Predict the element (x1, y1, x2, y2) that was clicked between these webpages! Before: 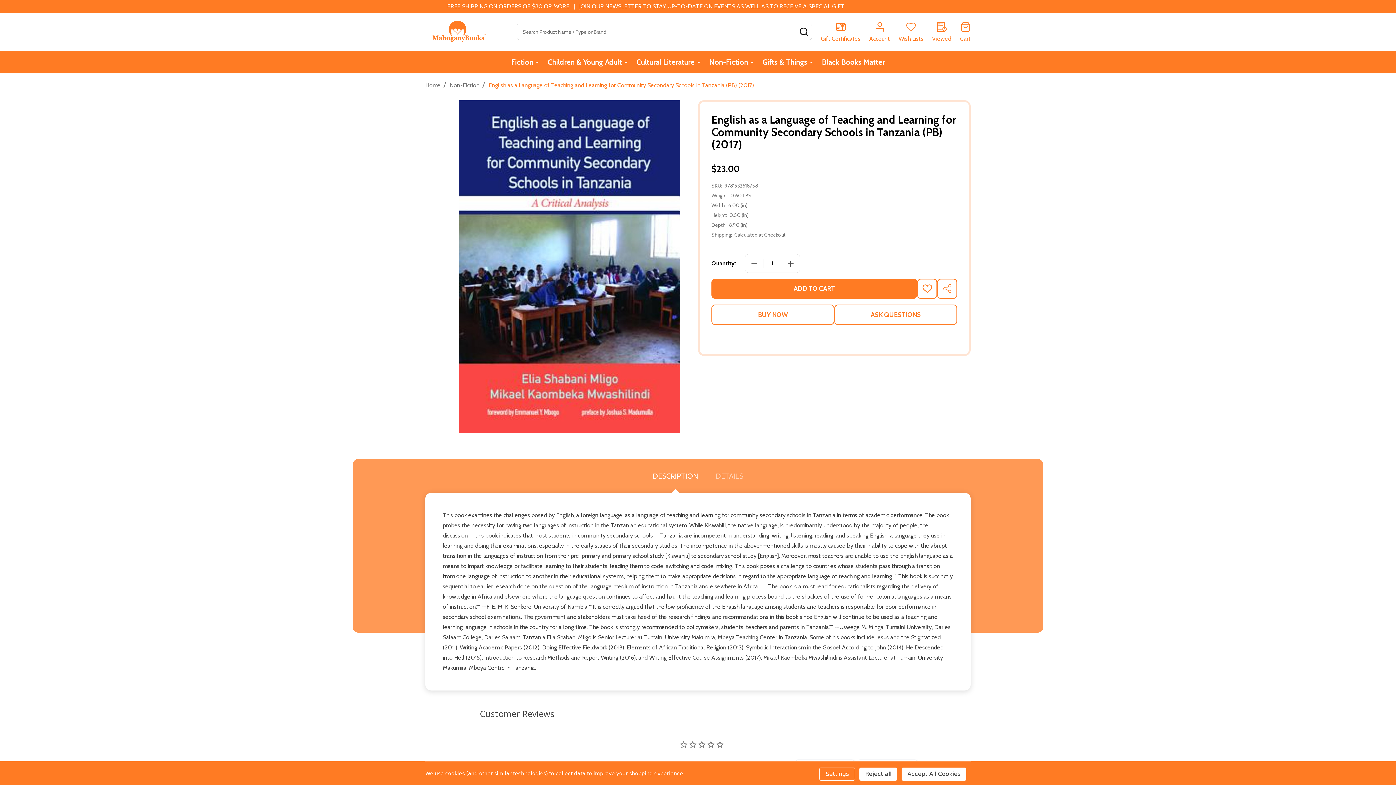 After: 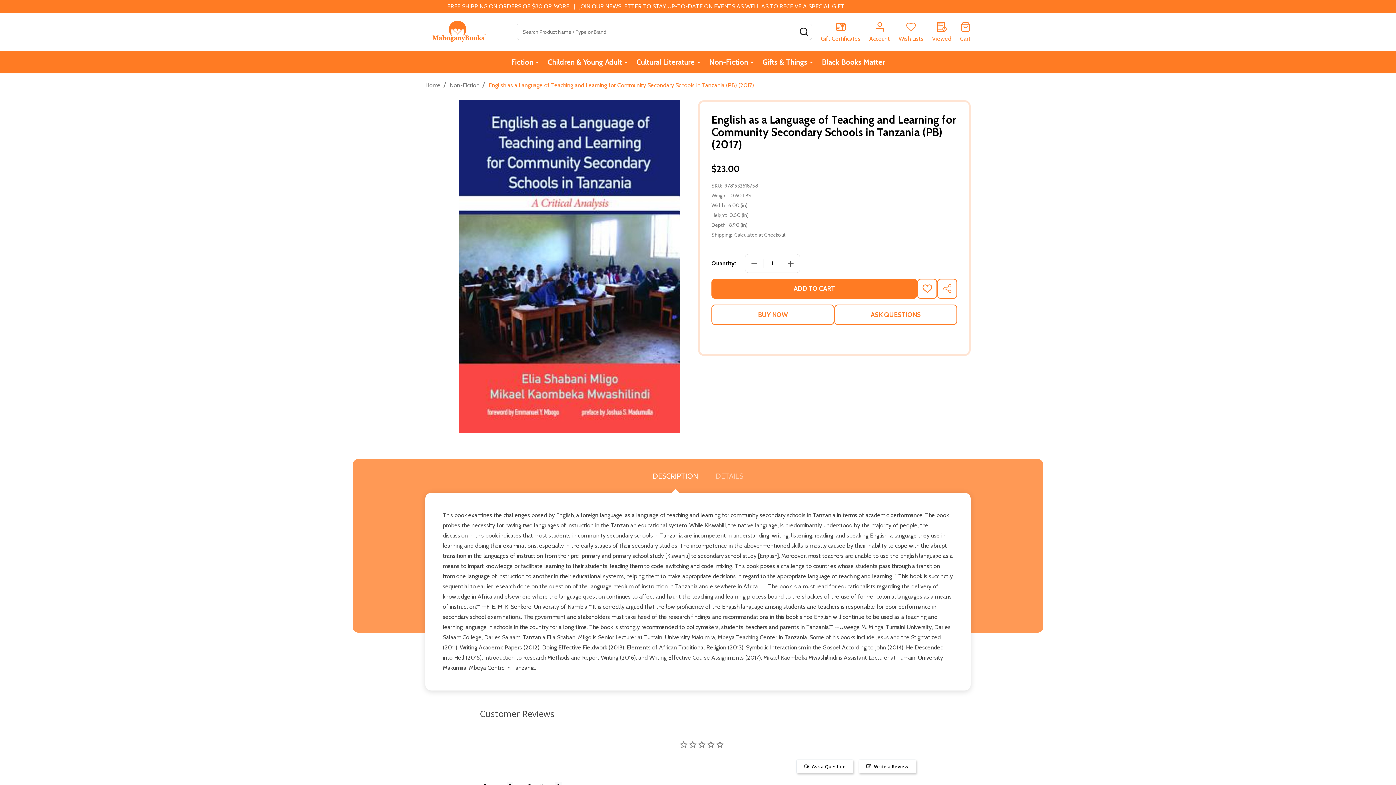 Action: bbox: (859, 768, 897, 781) label: Reject all